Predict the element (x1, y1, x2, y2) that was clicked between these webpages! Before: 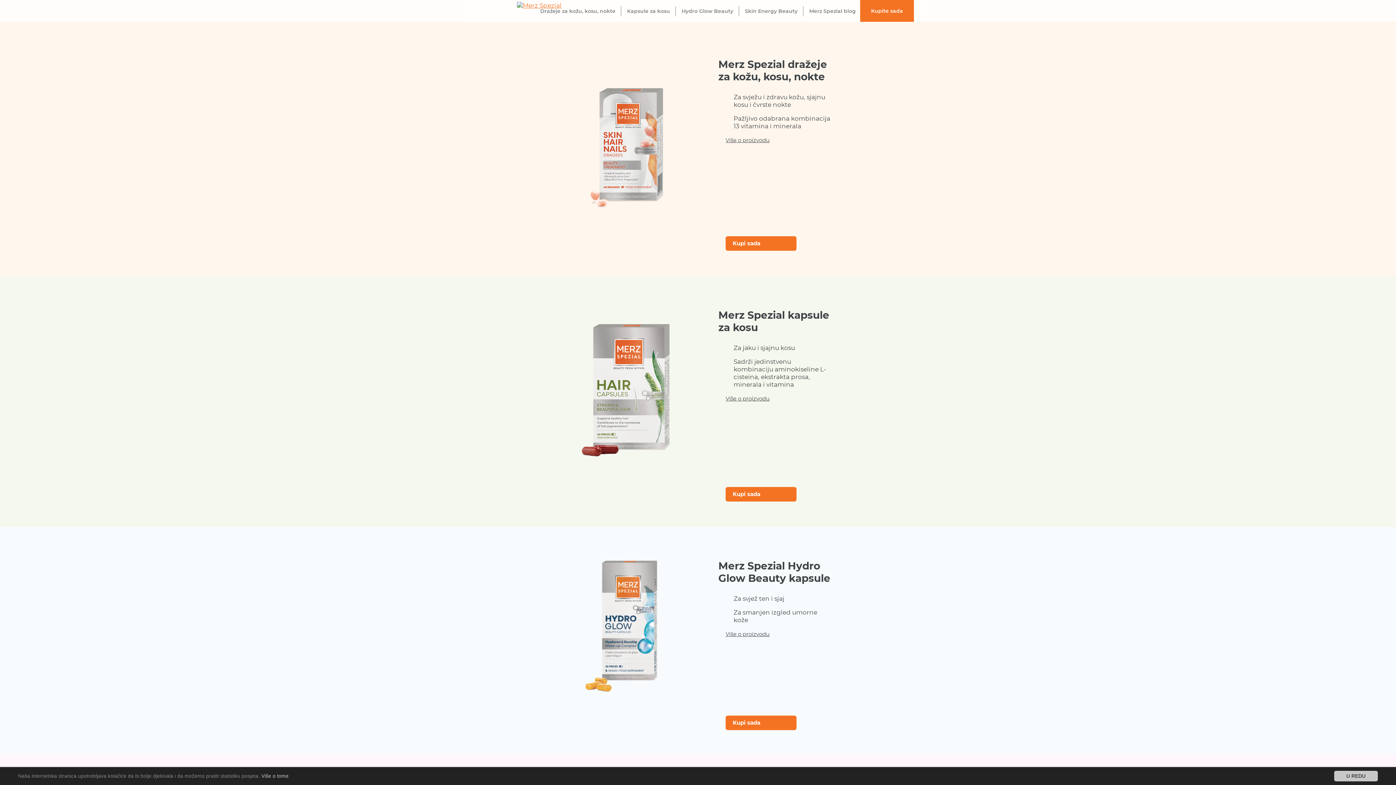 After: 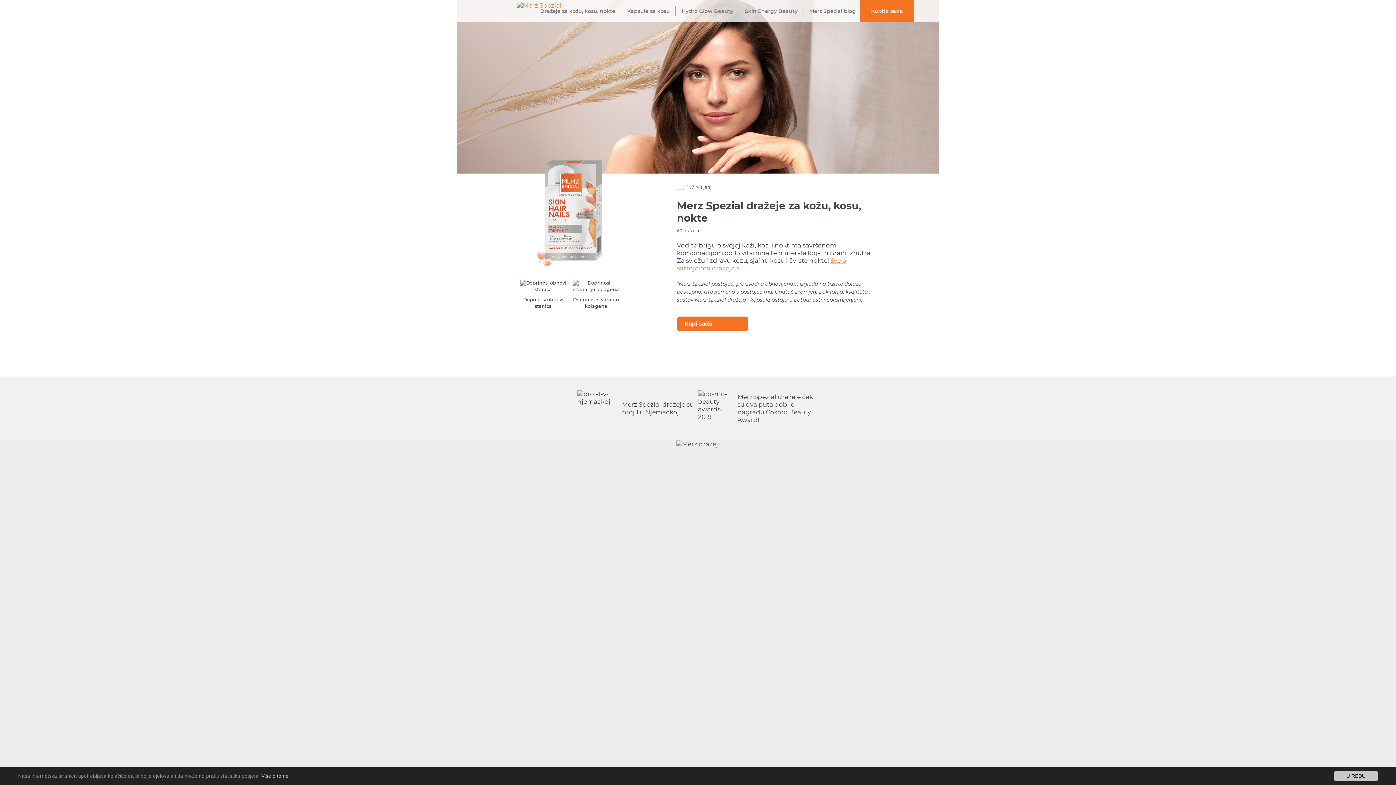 Action: bbox: (558, 50, 704, 214)